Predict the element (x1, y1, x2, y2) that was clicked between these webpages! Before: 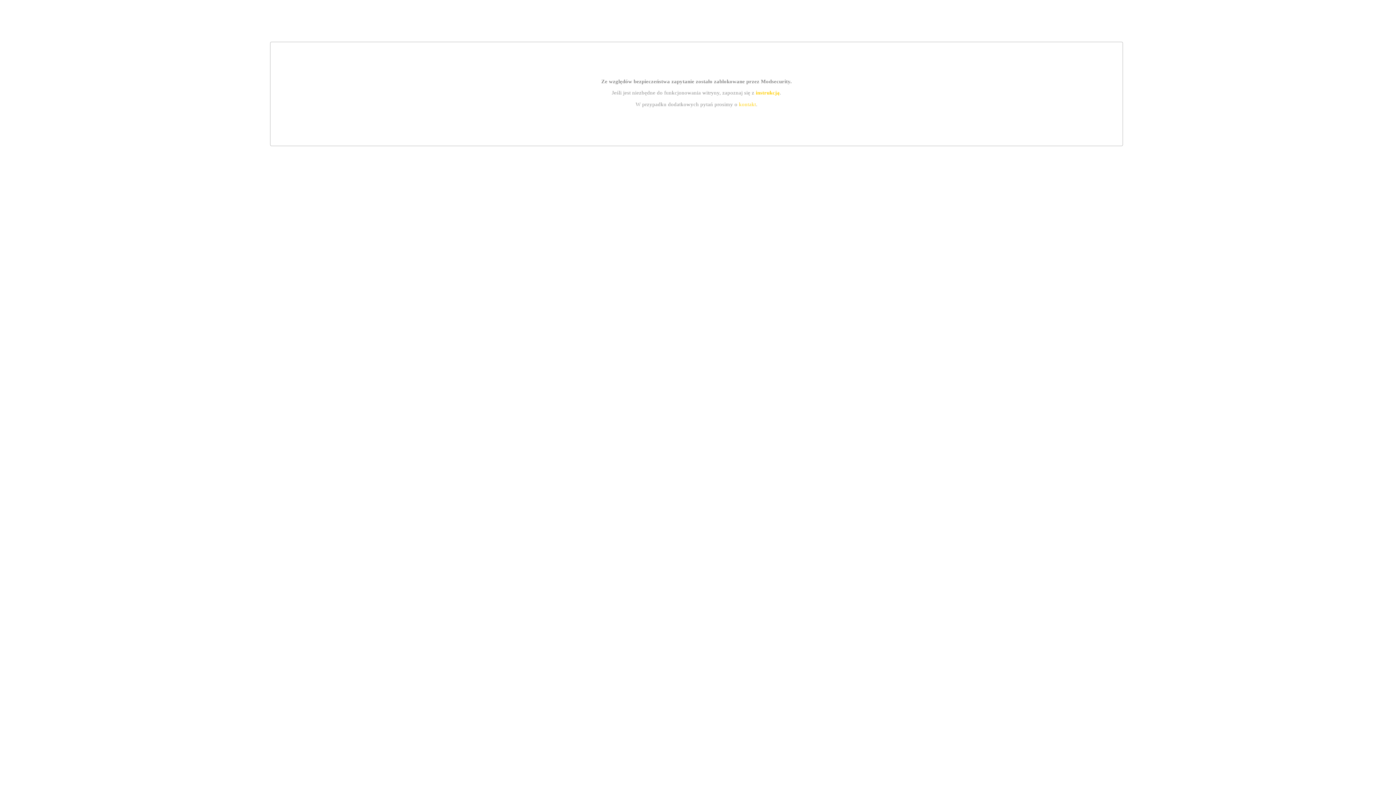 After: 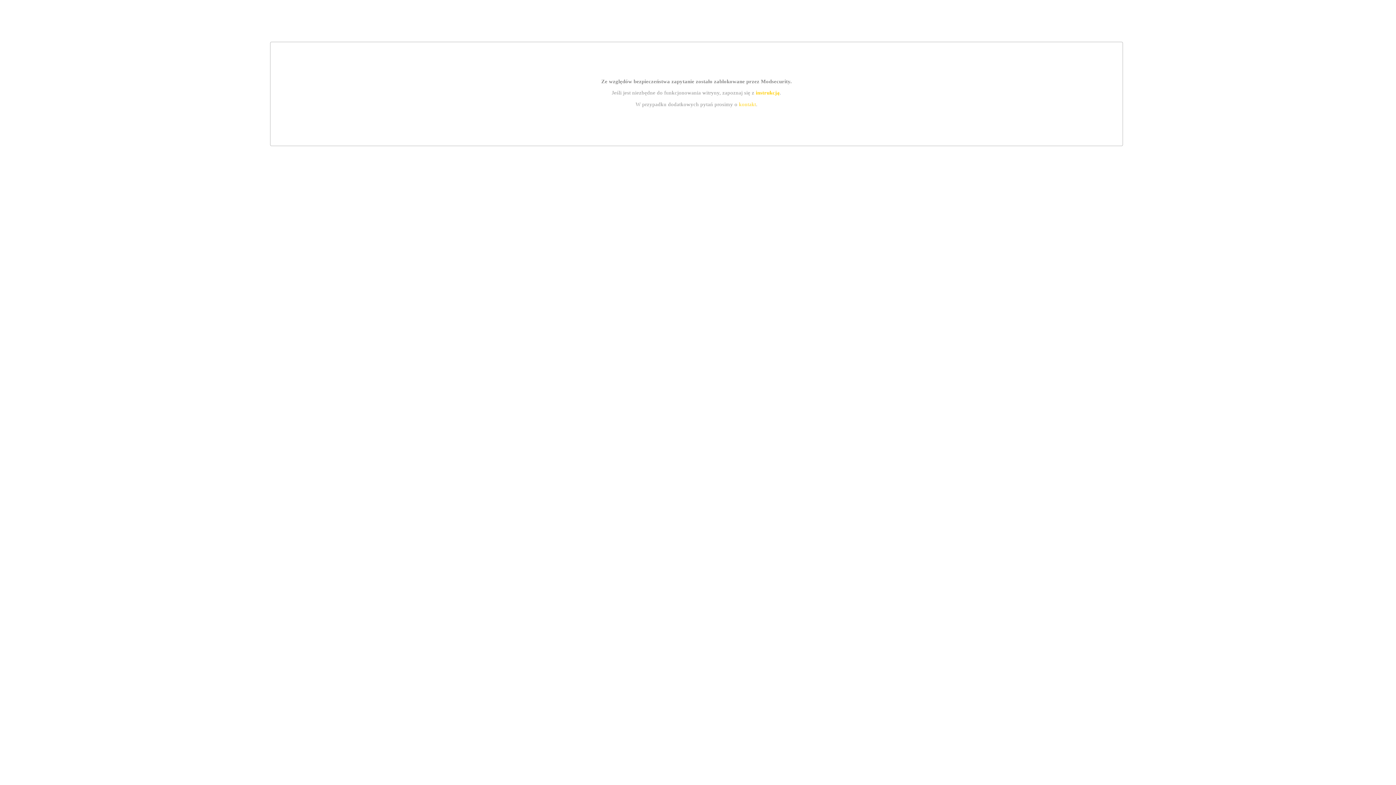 Action: label: kontakt bbox: (739, 101, 756, 107)